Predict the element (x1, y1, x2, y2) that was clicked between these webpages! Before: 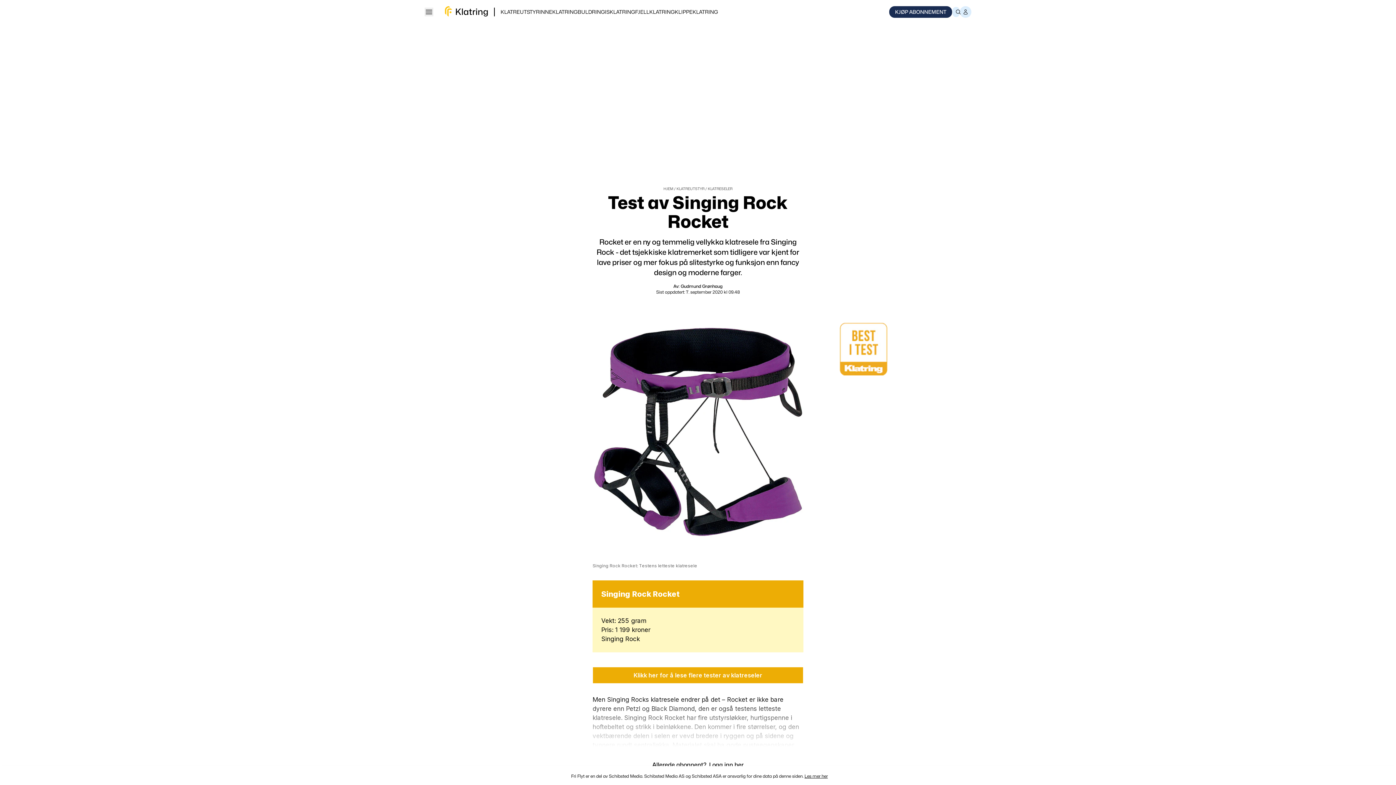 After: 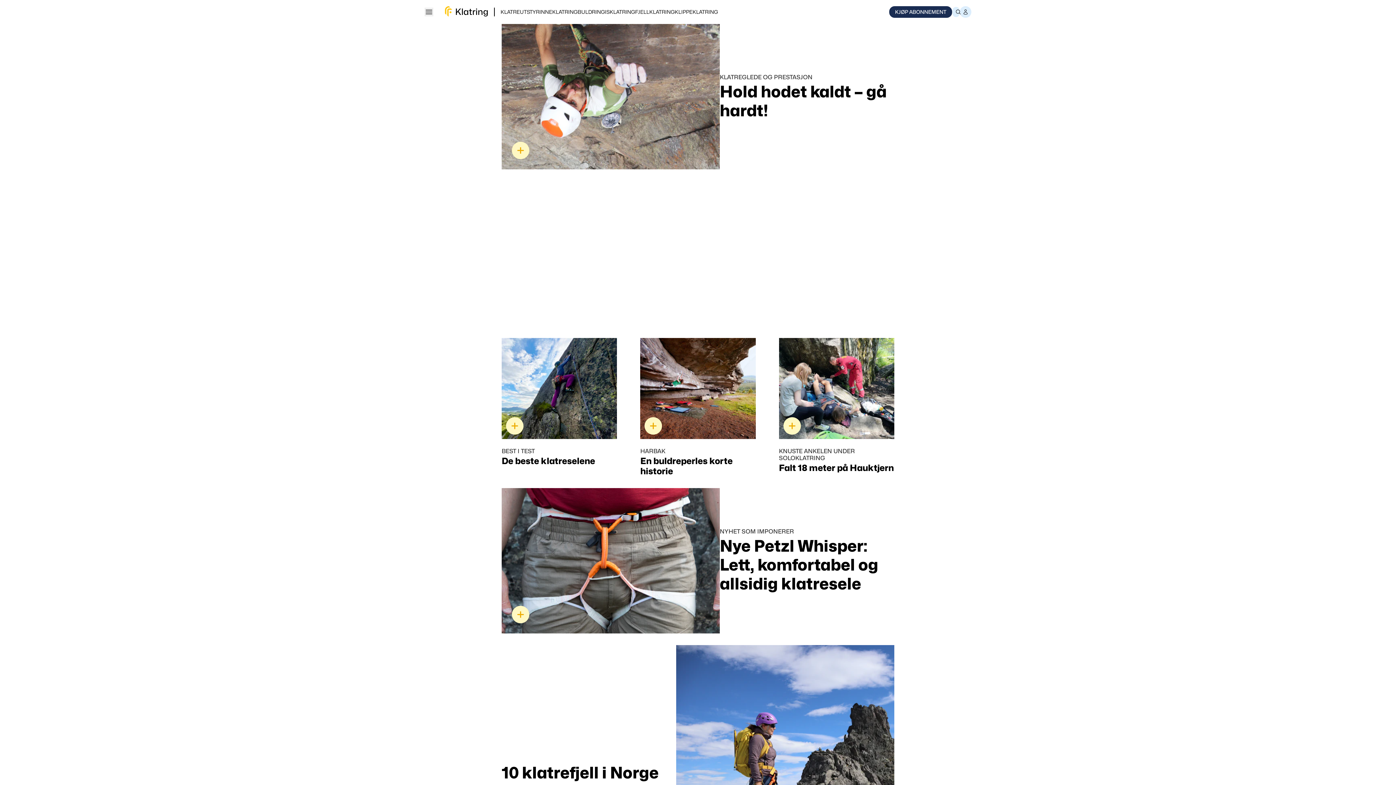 Action: bbox: (445, 7, 488, 17) label: Klatring